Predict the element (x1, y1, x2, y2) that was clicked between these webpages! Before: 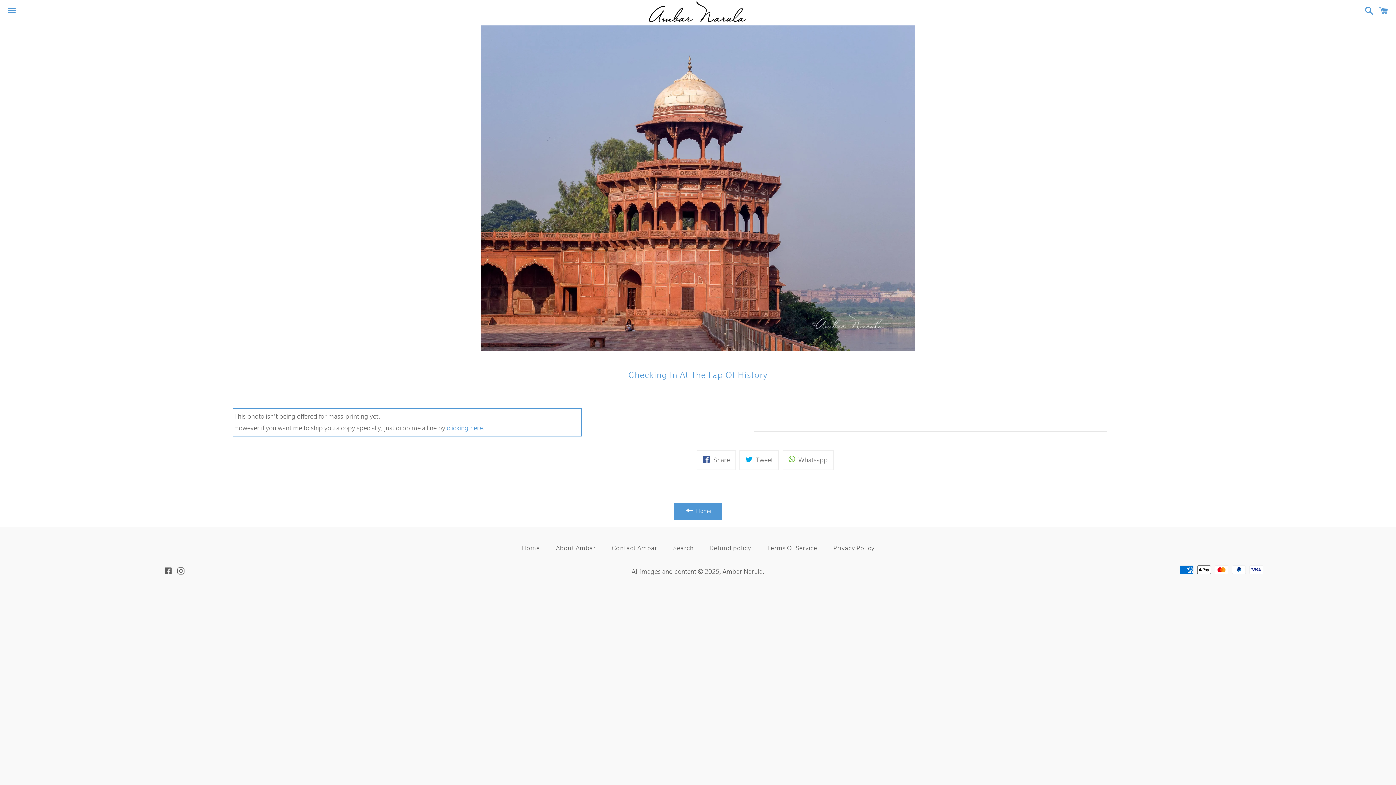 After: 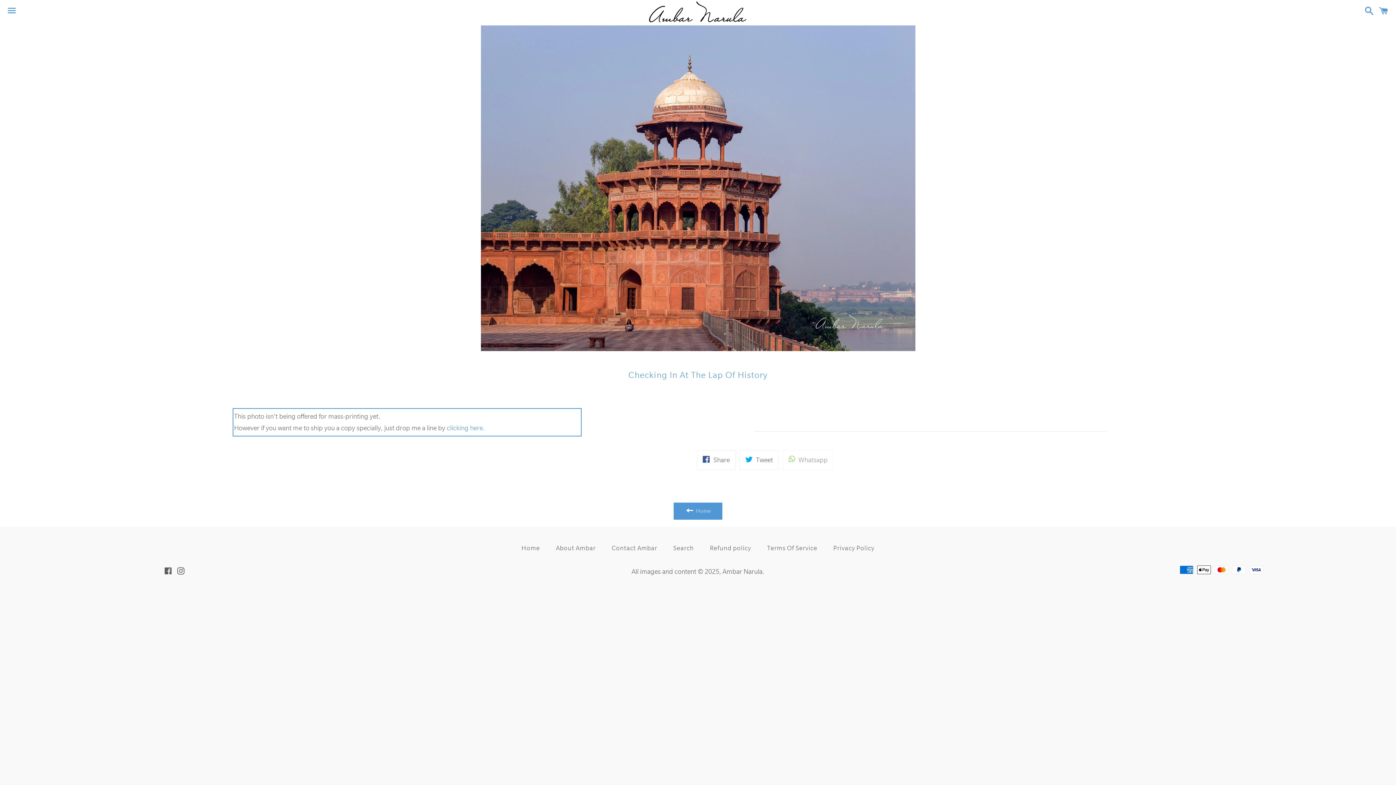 Action: bbox: (782, 450, 833, 470) label:  Whatsapp